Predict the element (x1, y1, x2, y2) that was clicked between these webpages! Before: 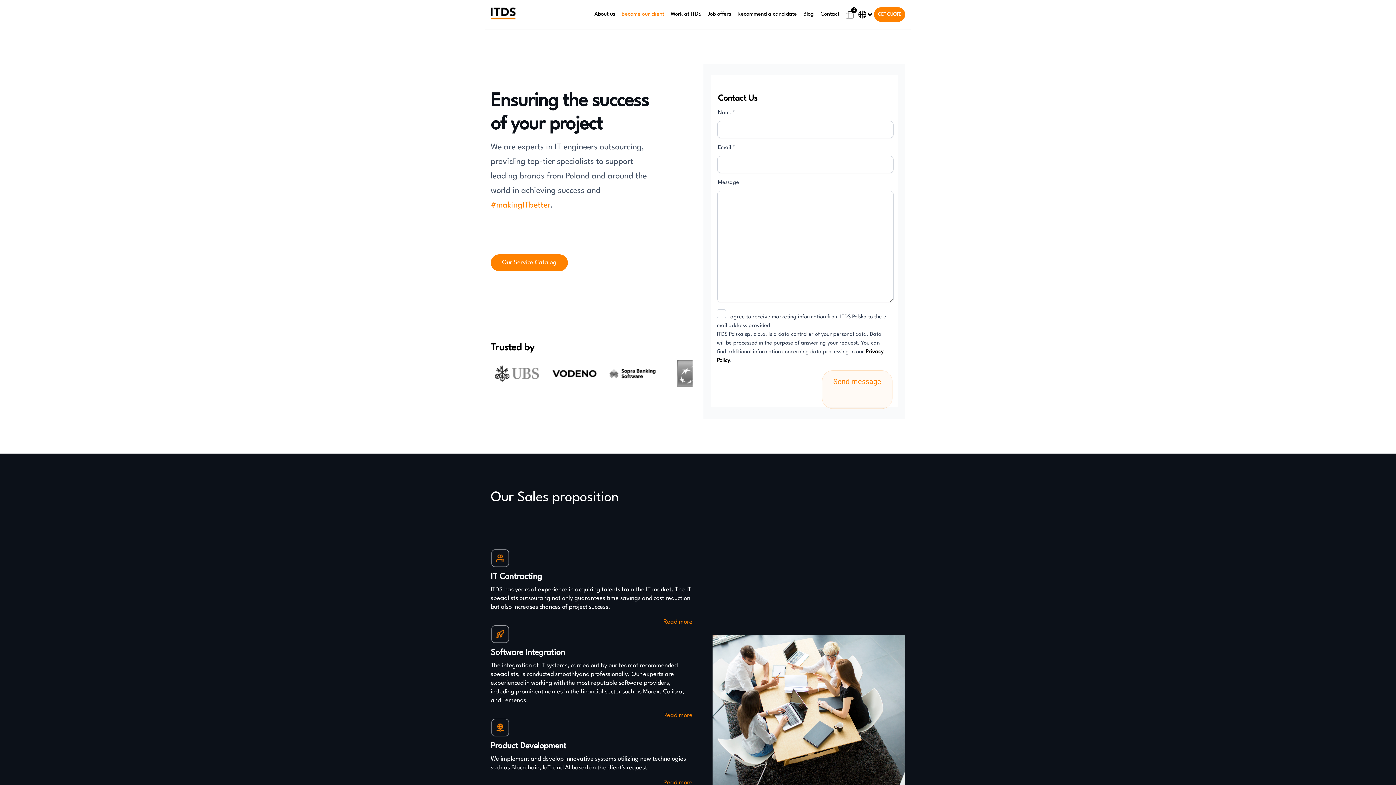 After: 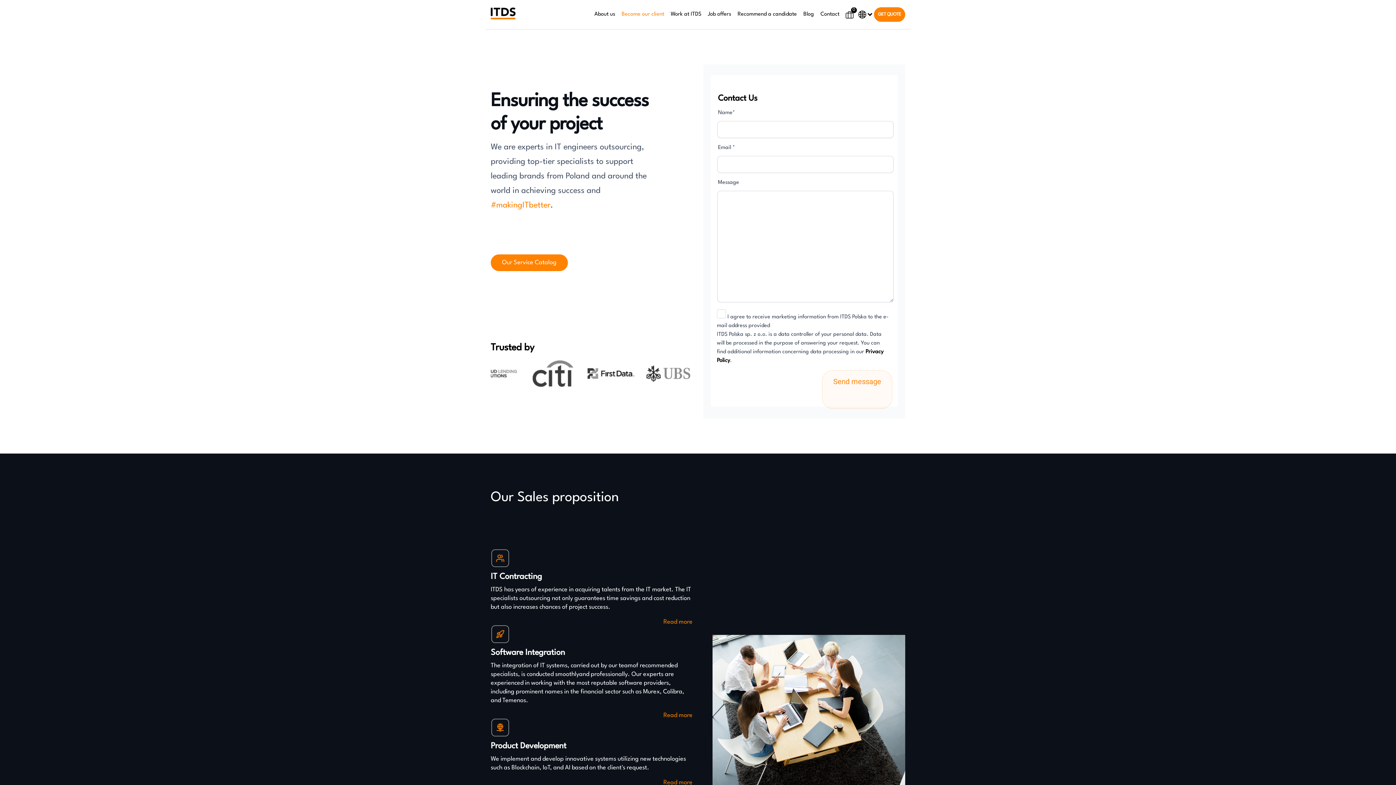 Action: label: Become our client bbox: (621, 7, 664, 21)